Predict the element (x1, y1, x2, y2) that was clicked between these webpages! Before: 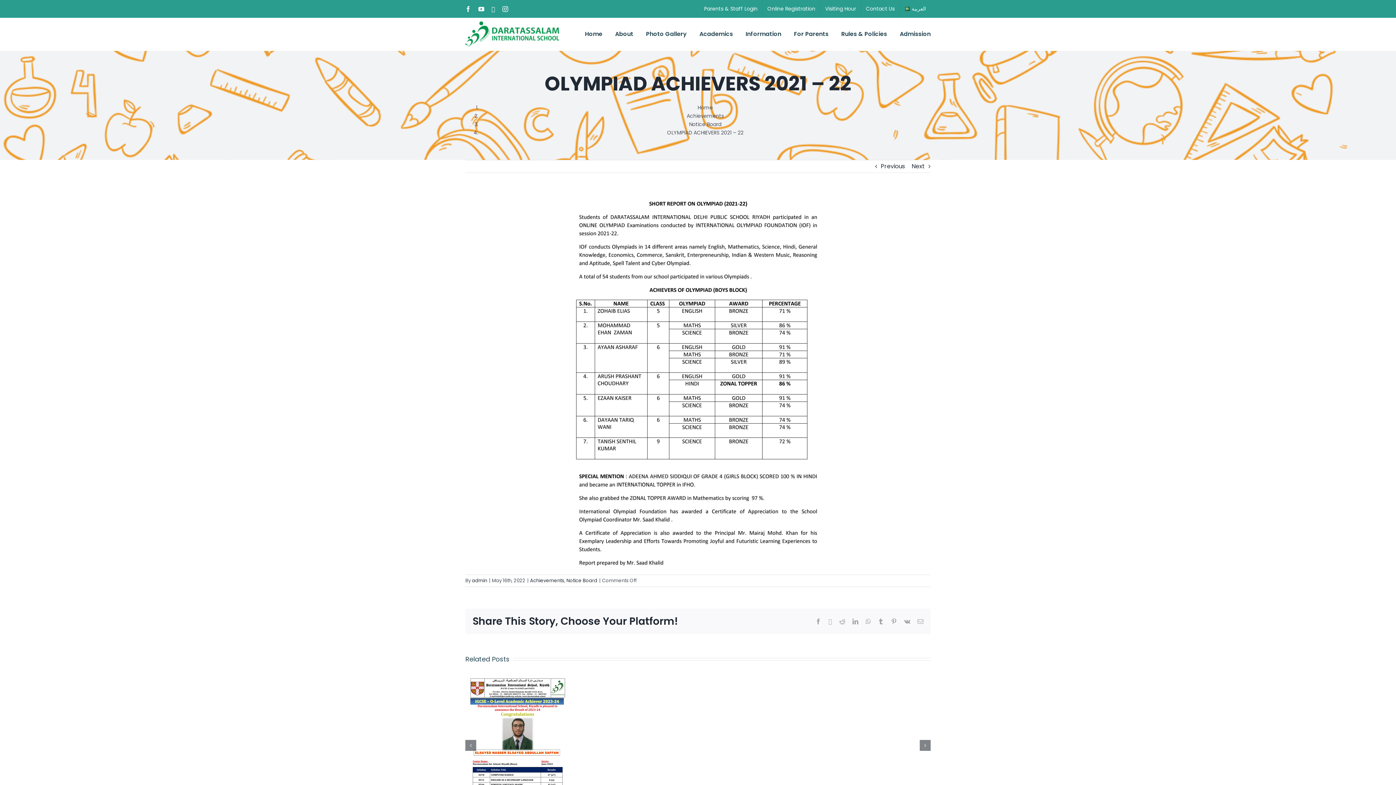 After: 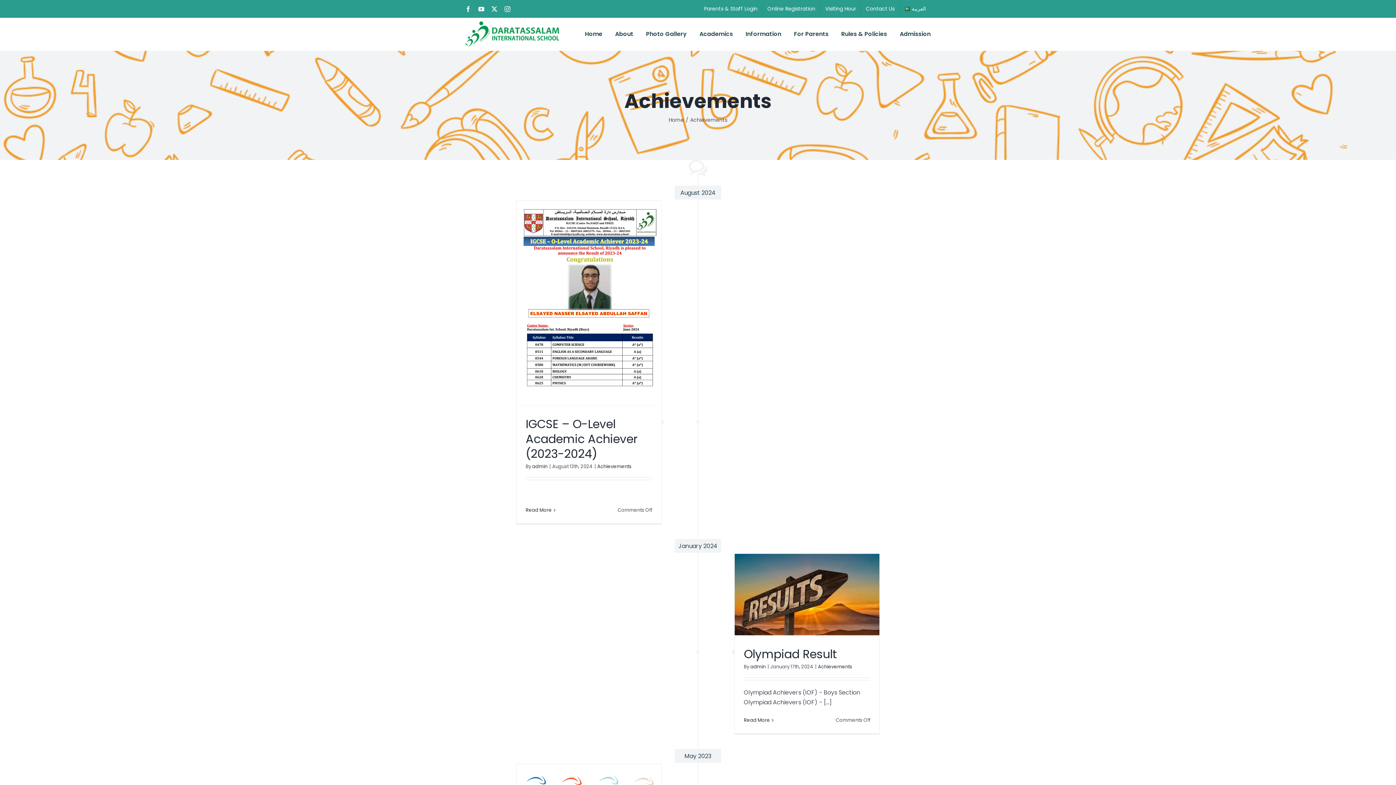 Action: label: Achievements bbox: (686, 112, 724, 119)